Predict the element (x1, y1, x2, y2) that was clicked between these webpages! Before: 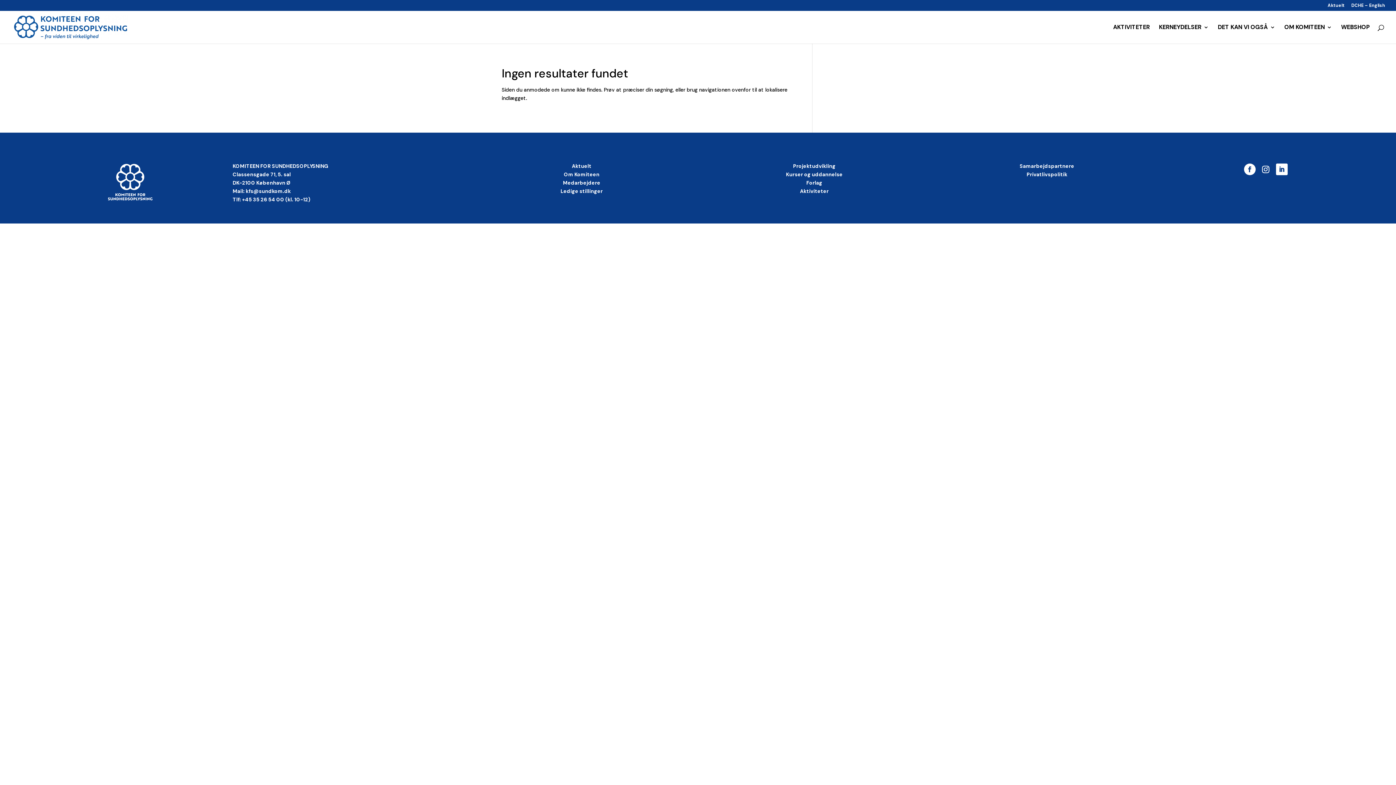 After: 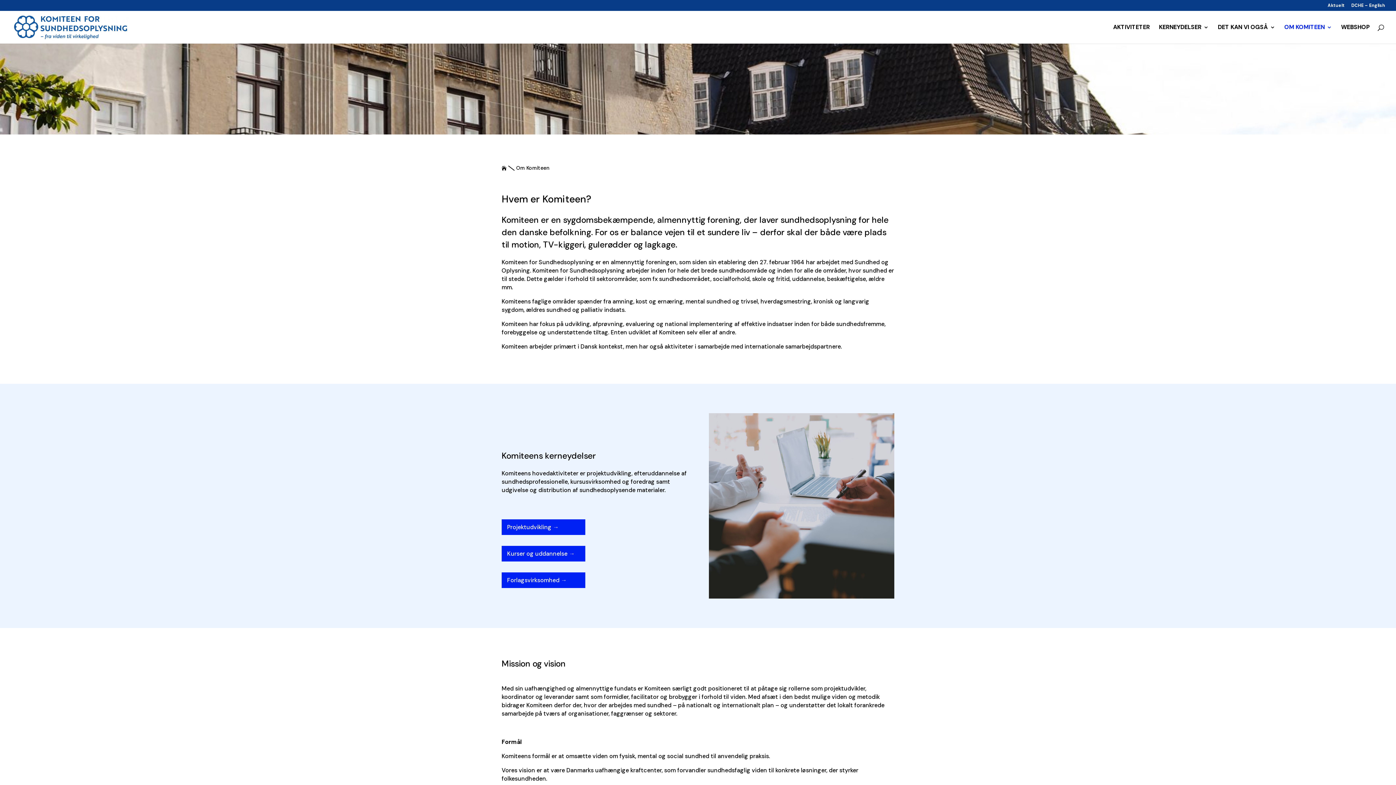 Action: bbox: (564, 171, 599, 177) label: Om Komiteen